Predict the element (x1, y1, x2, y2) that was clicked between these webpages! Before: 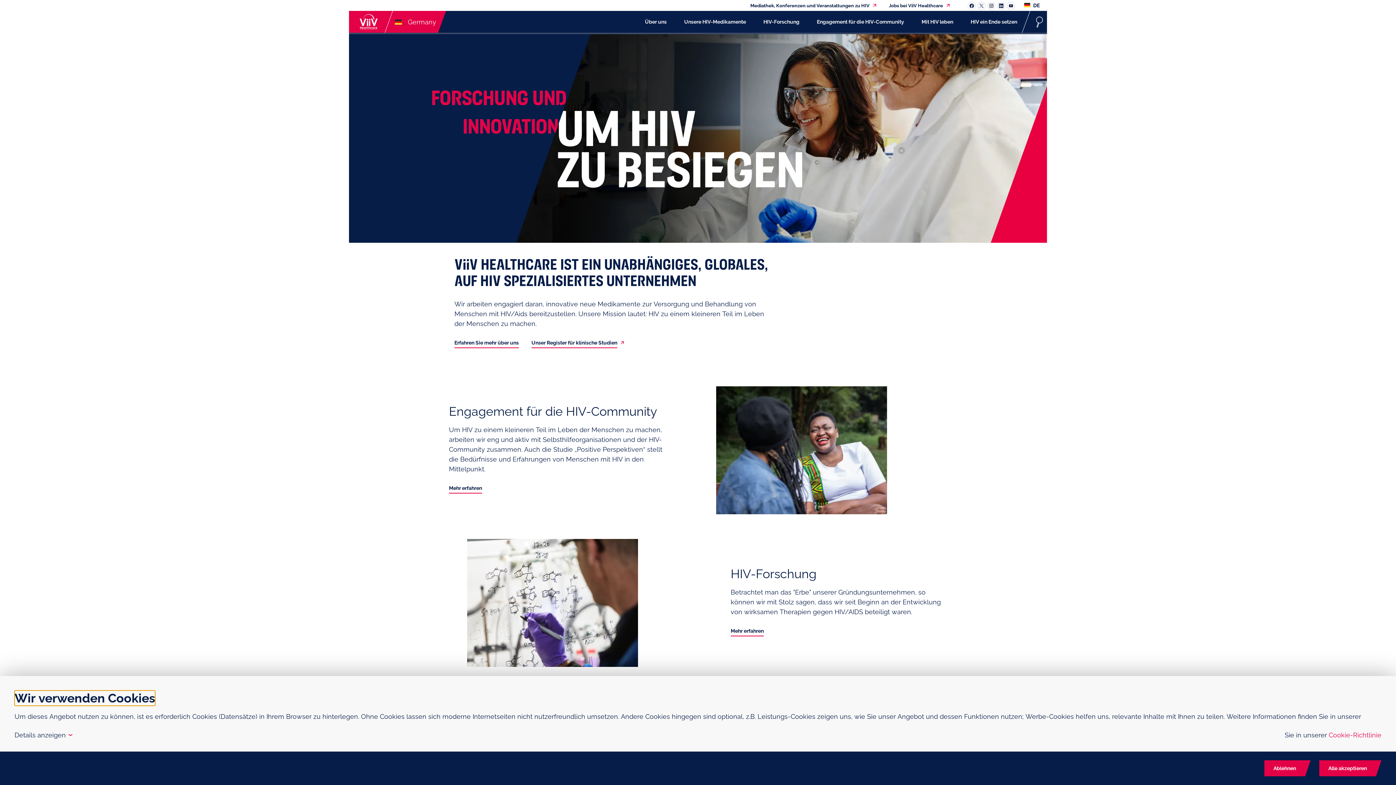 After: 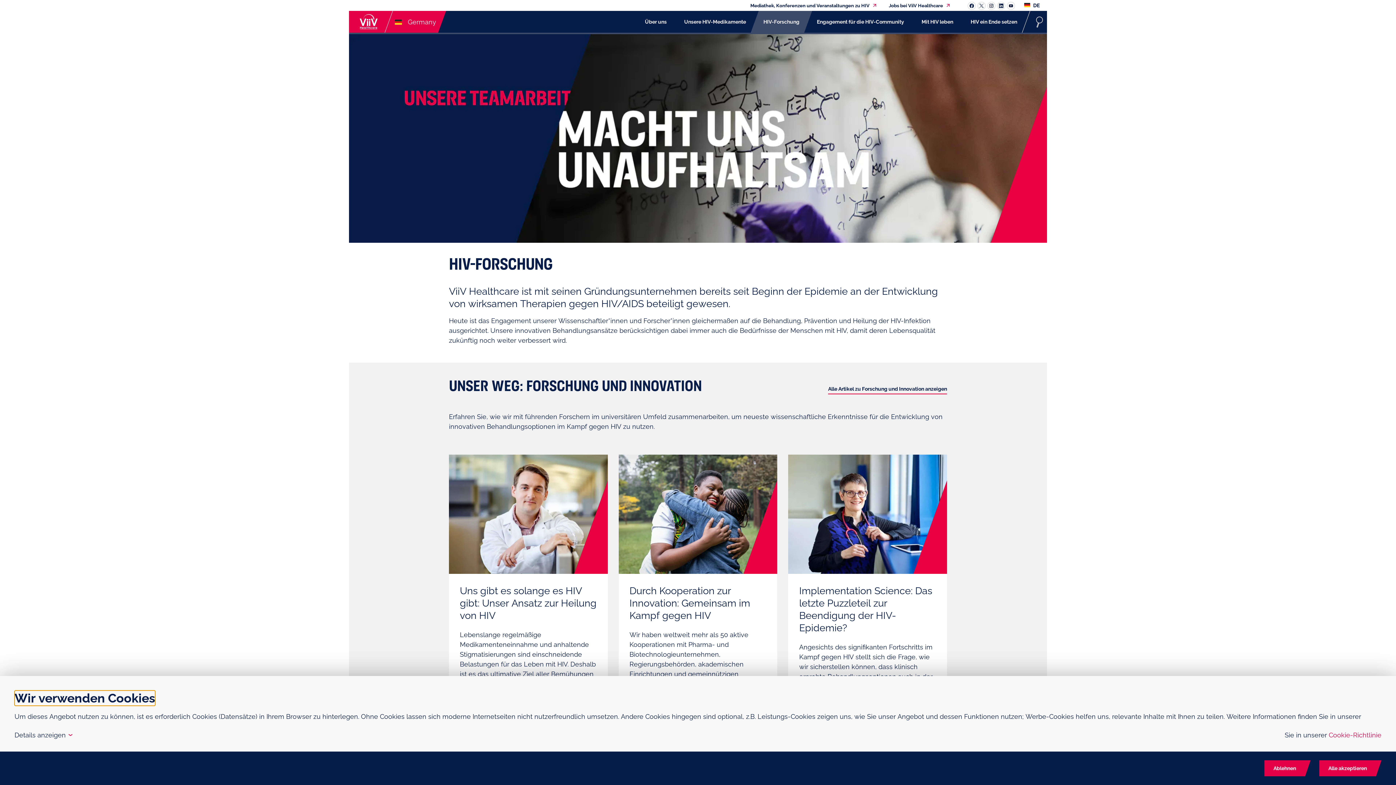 Action: label: Mehr erfahren bbox: (730, 622, 764, 636)